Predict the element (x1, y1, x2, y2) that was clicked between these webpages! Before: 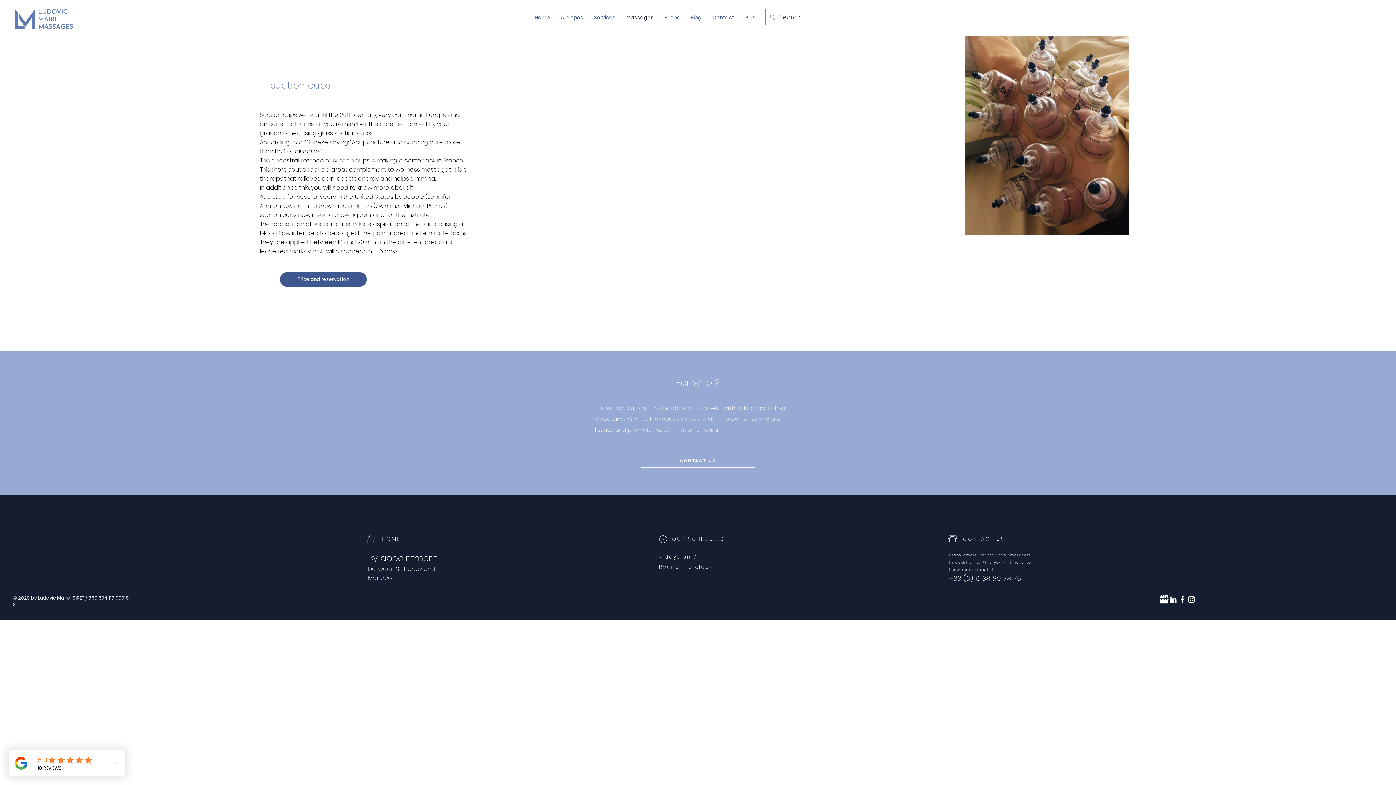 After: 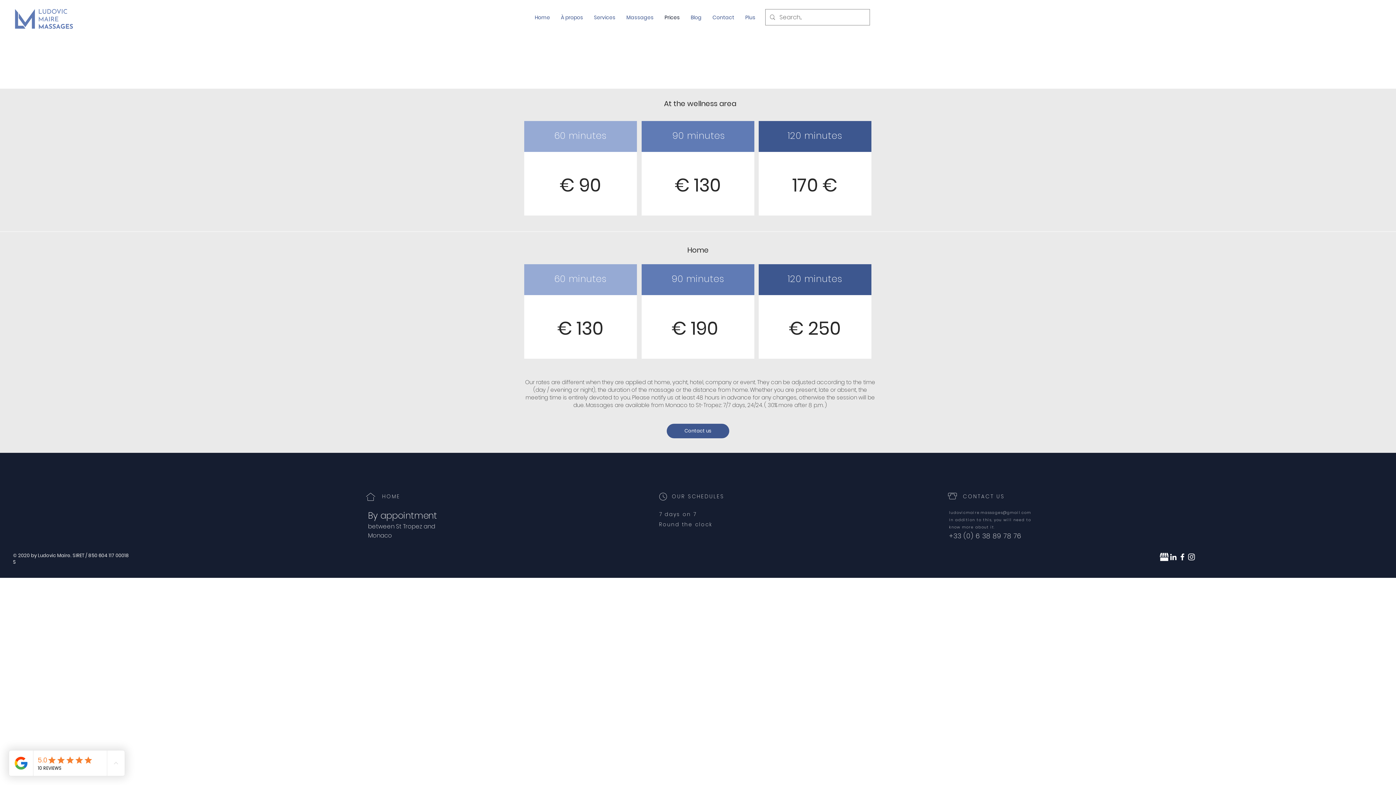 Action: label: Price and reservation bbox: (280, 272, 366, 286)